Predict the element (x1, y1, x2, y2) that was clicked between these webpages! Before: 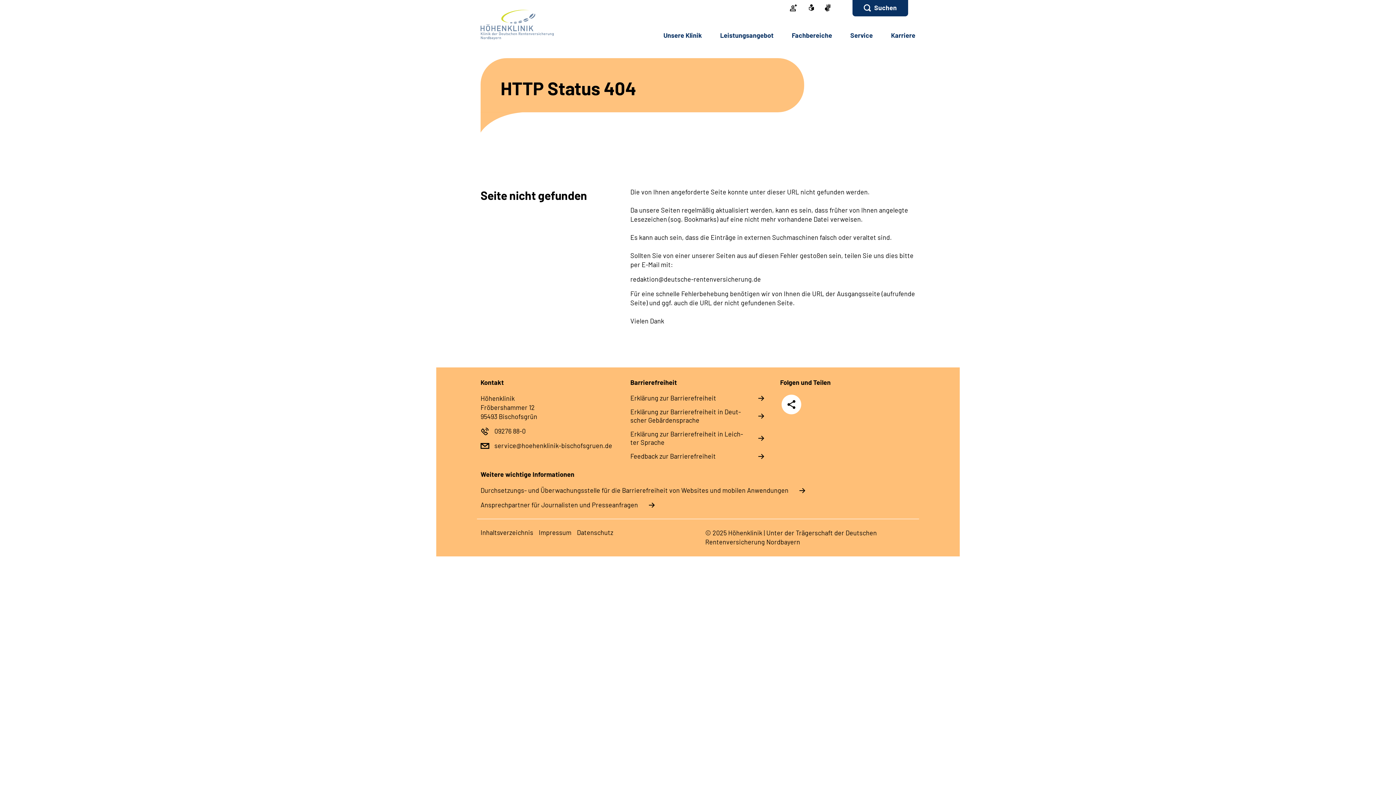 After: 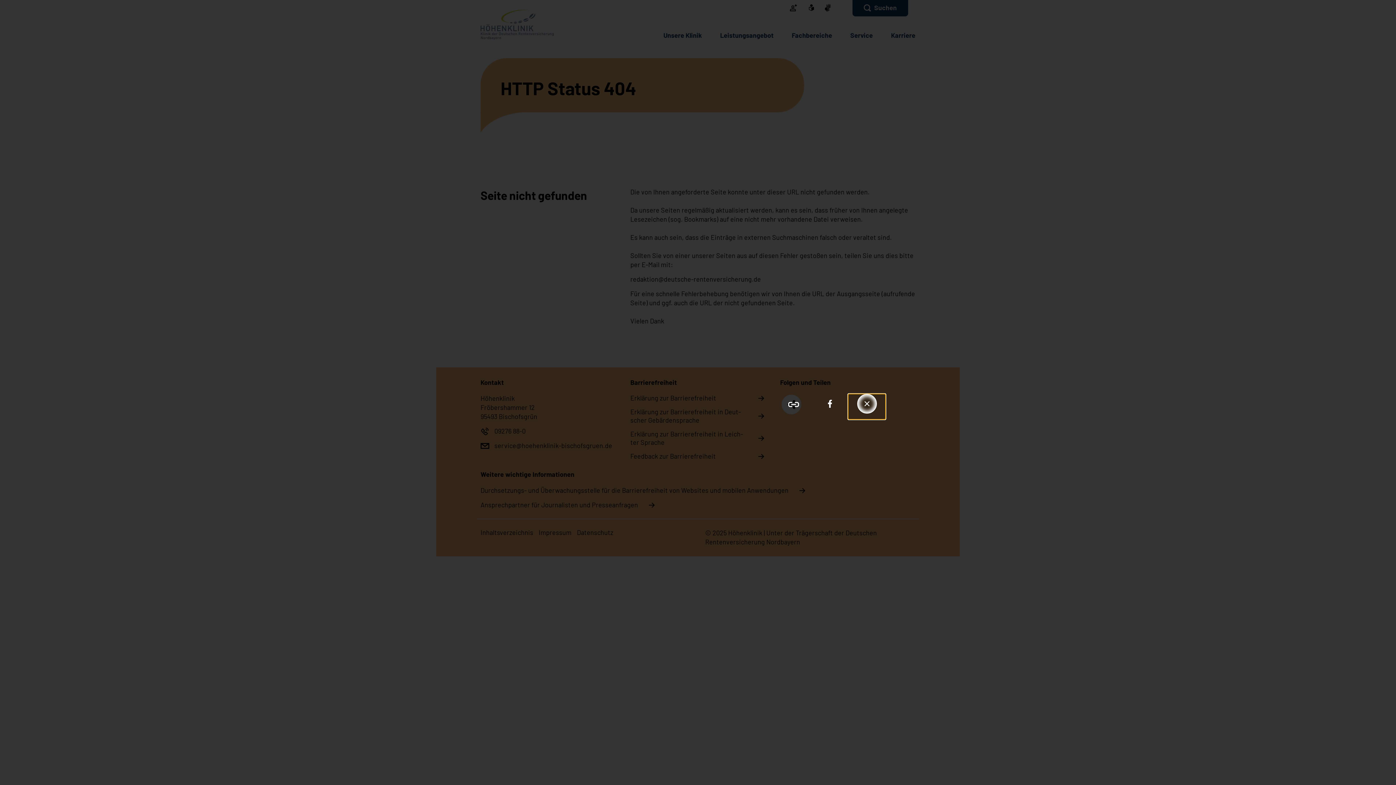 Action: label: Teilen bbox: (781, 394, 802, 415)